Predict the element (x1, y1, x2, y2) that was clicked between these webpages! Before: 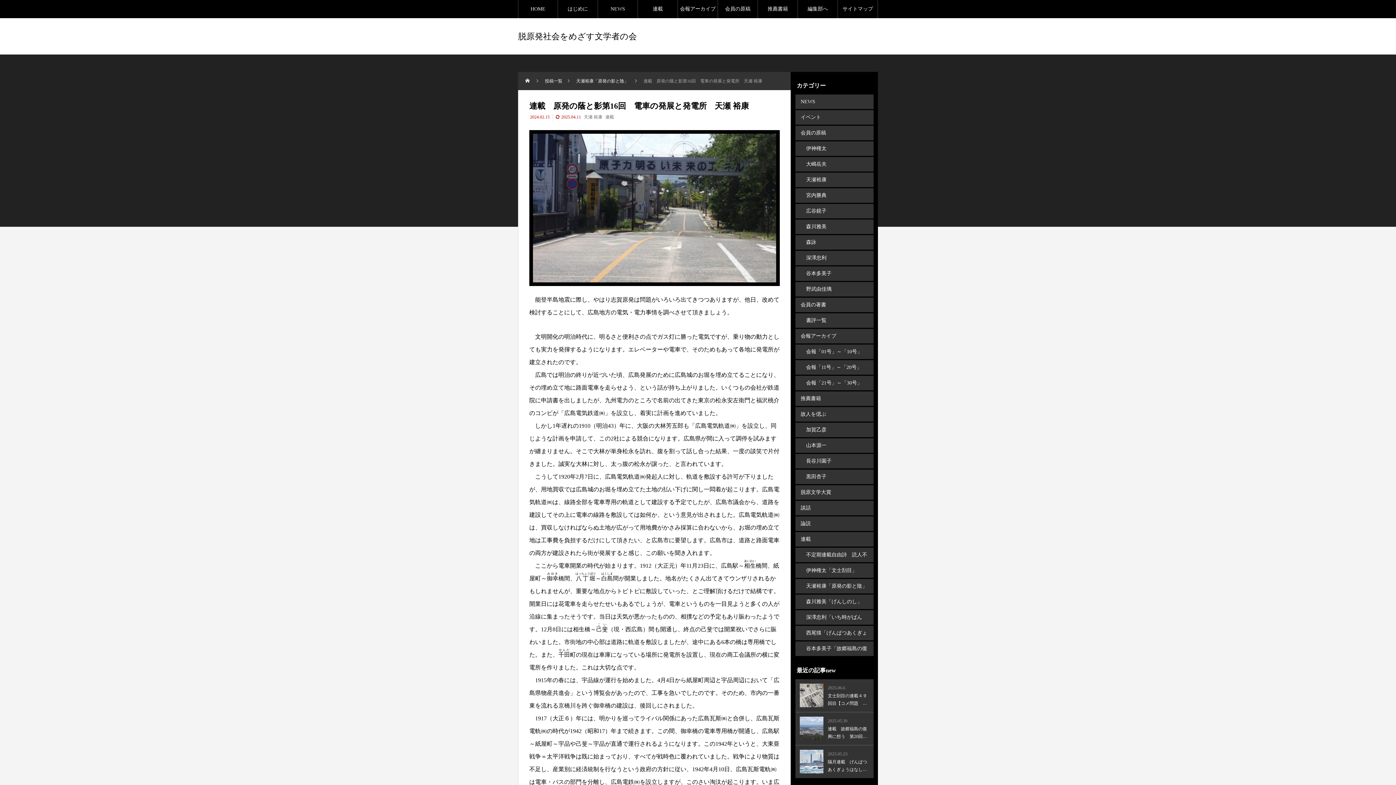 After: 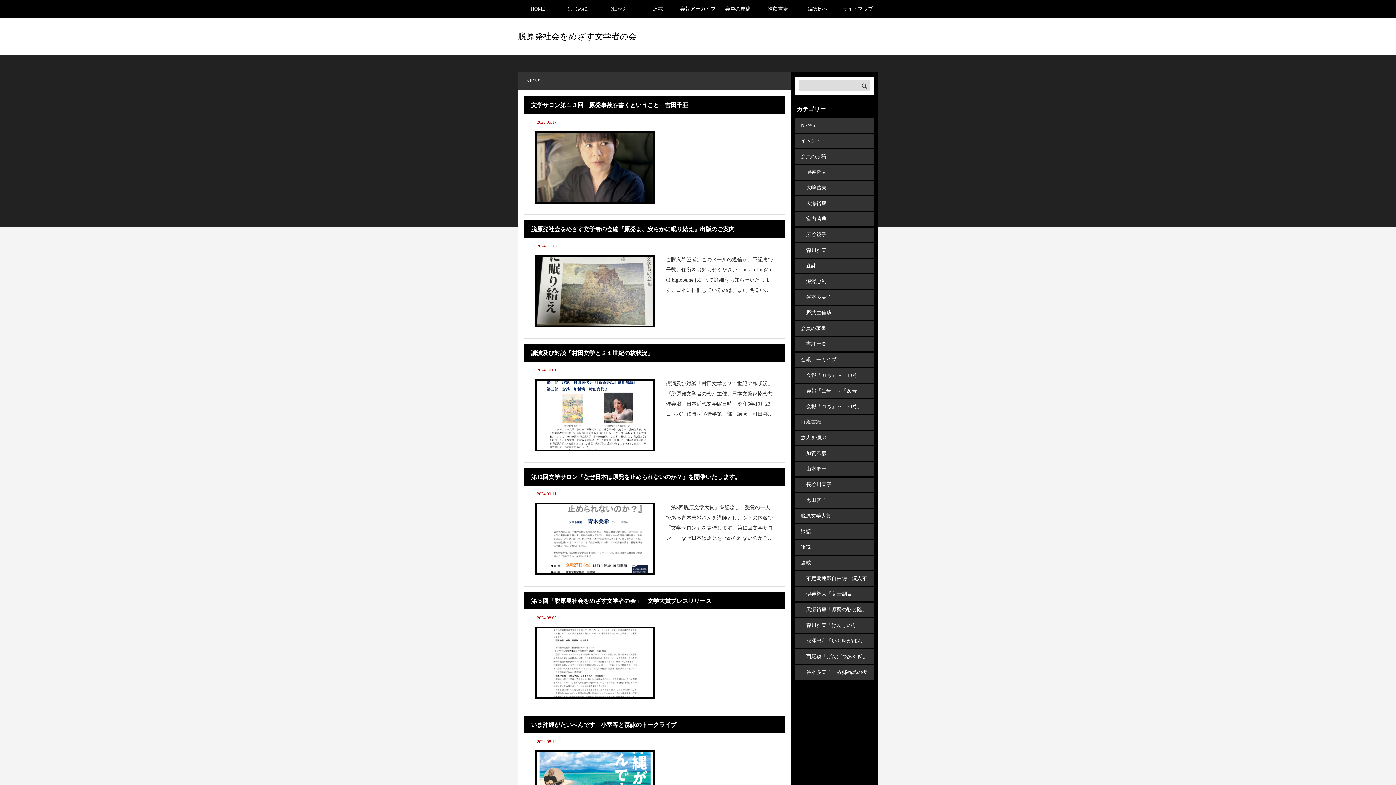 Action: bbox: (795, 94, 873, 108) label: NEWS